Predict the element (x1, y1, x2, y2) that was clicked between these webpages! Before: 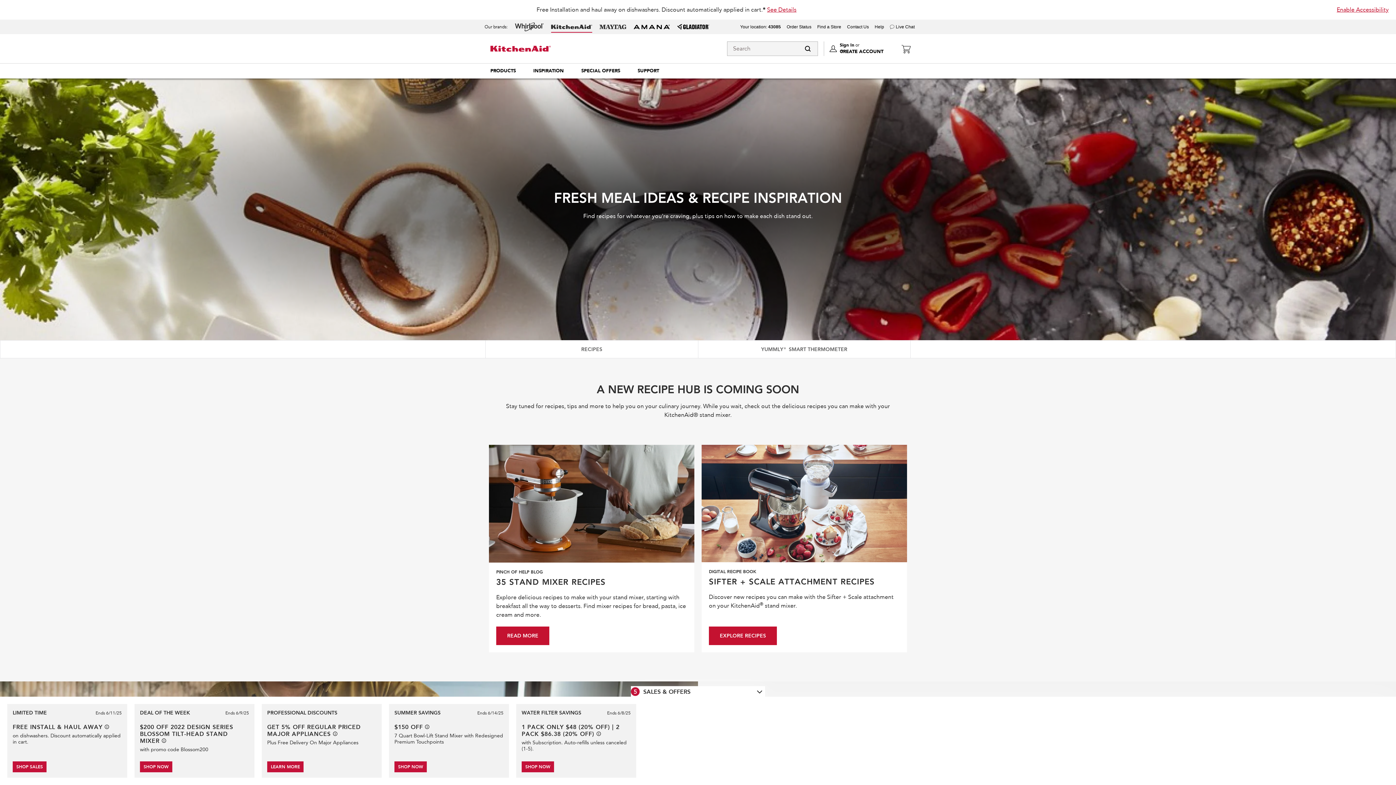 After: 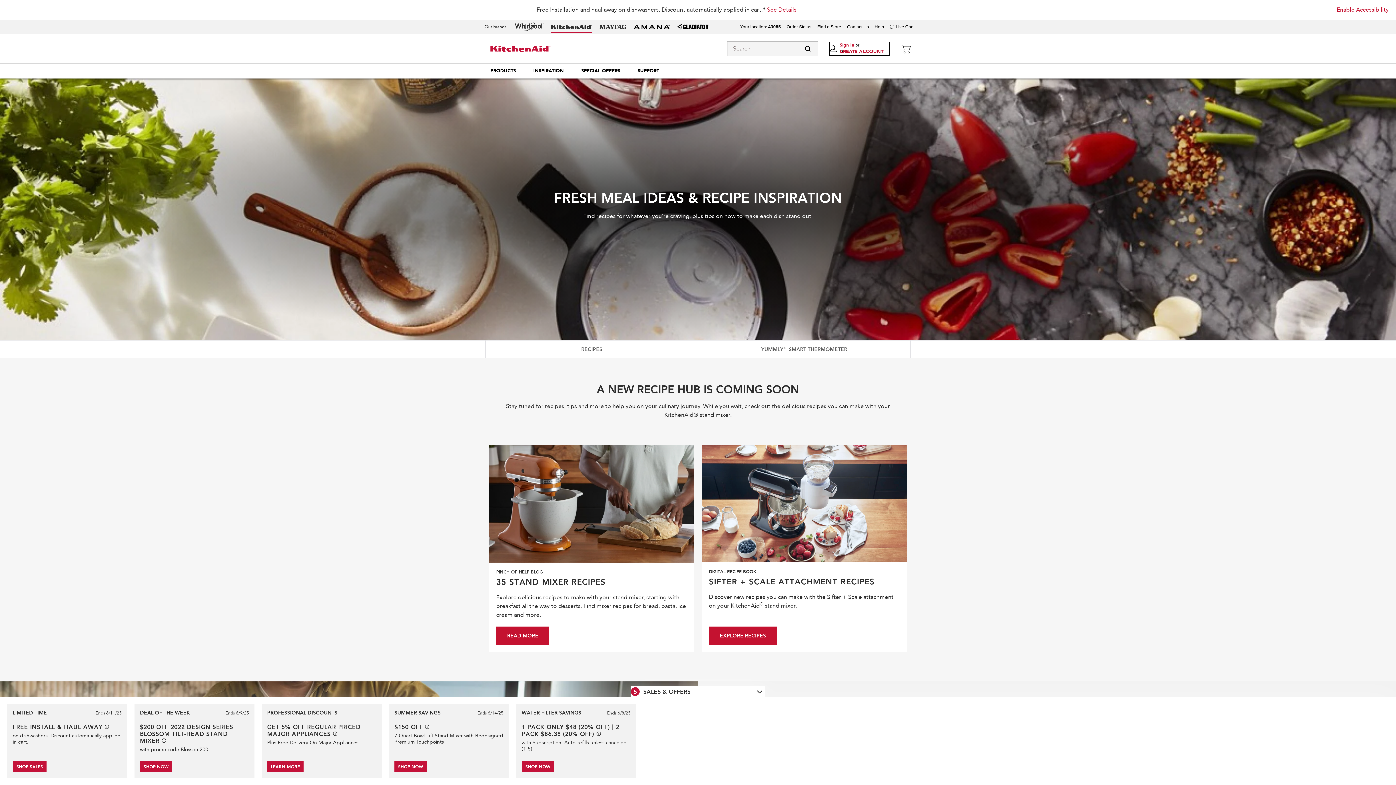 Action: bbox: (829, 42, 889, 55) label: Sign In or
CREATE ACCOUNT